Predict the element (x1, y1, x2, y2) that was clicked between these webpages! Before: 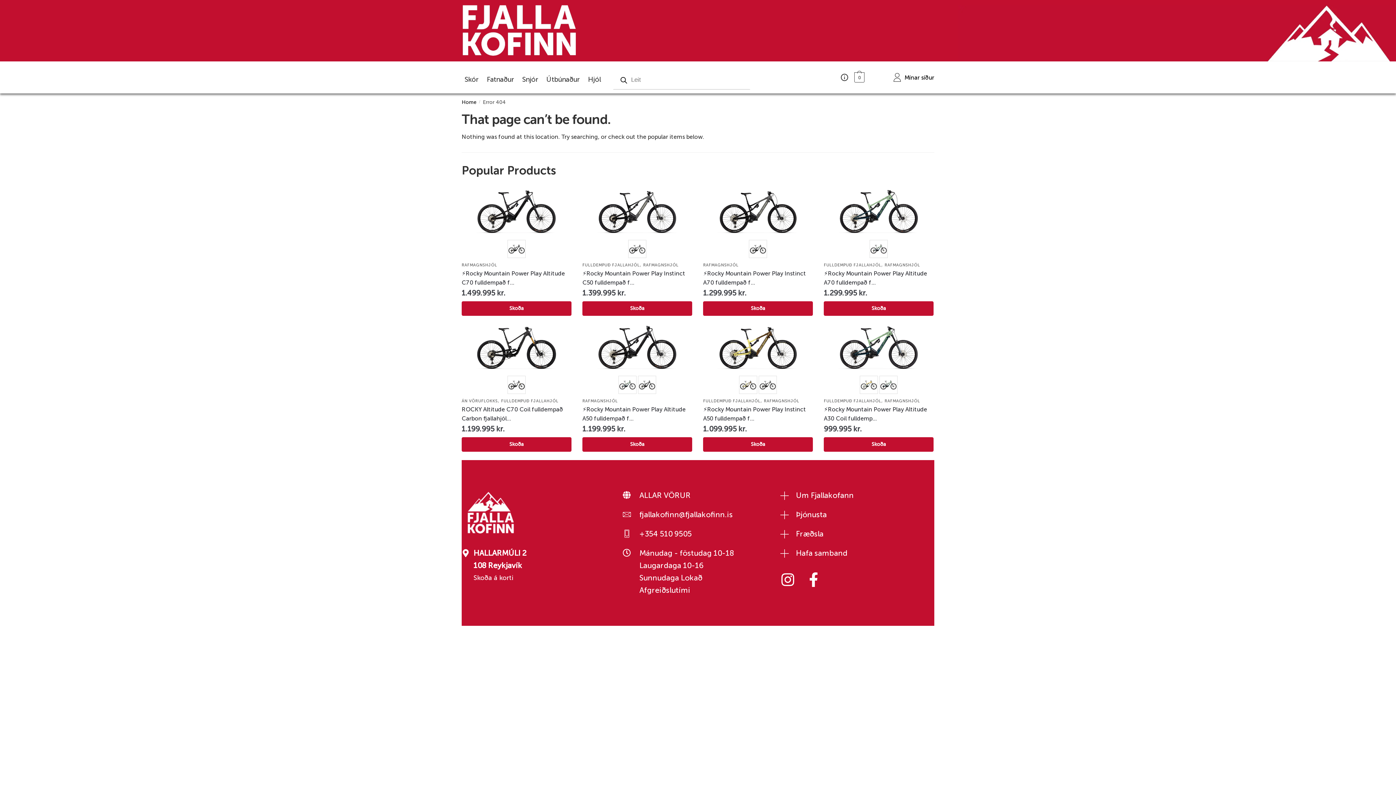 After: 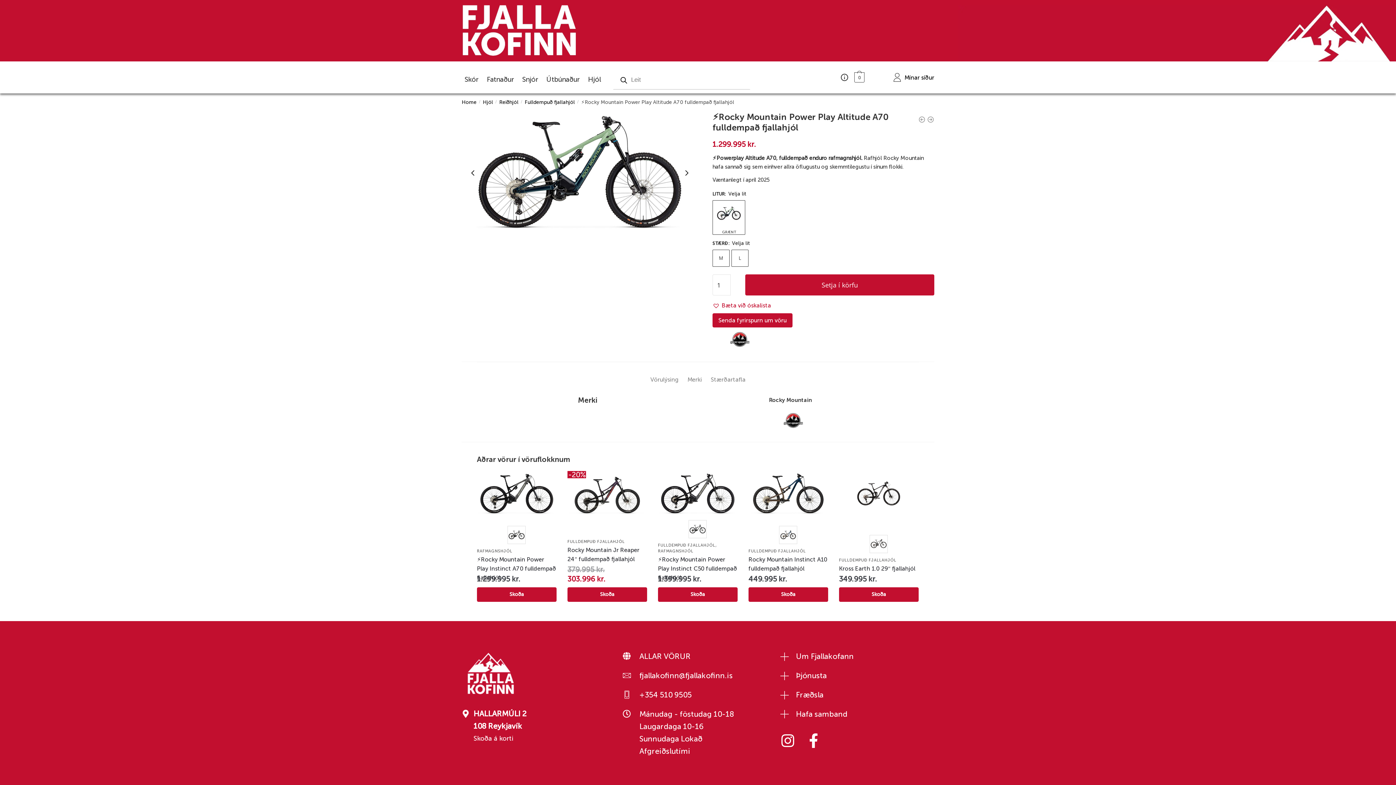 Action: bbox: (824, 301, 933, 316) label: Select options for “⚡Rocky Mountain Power Play Altitude A70 fulldempað fjallahjól”